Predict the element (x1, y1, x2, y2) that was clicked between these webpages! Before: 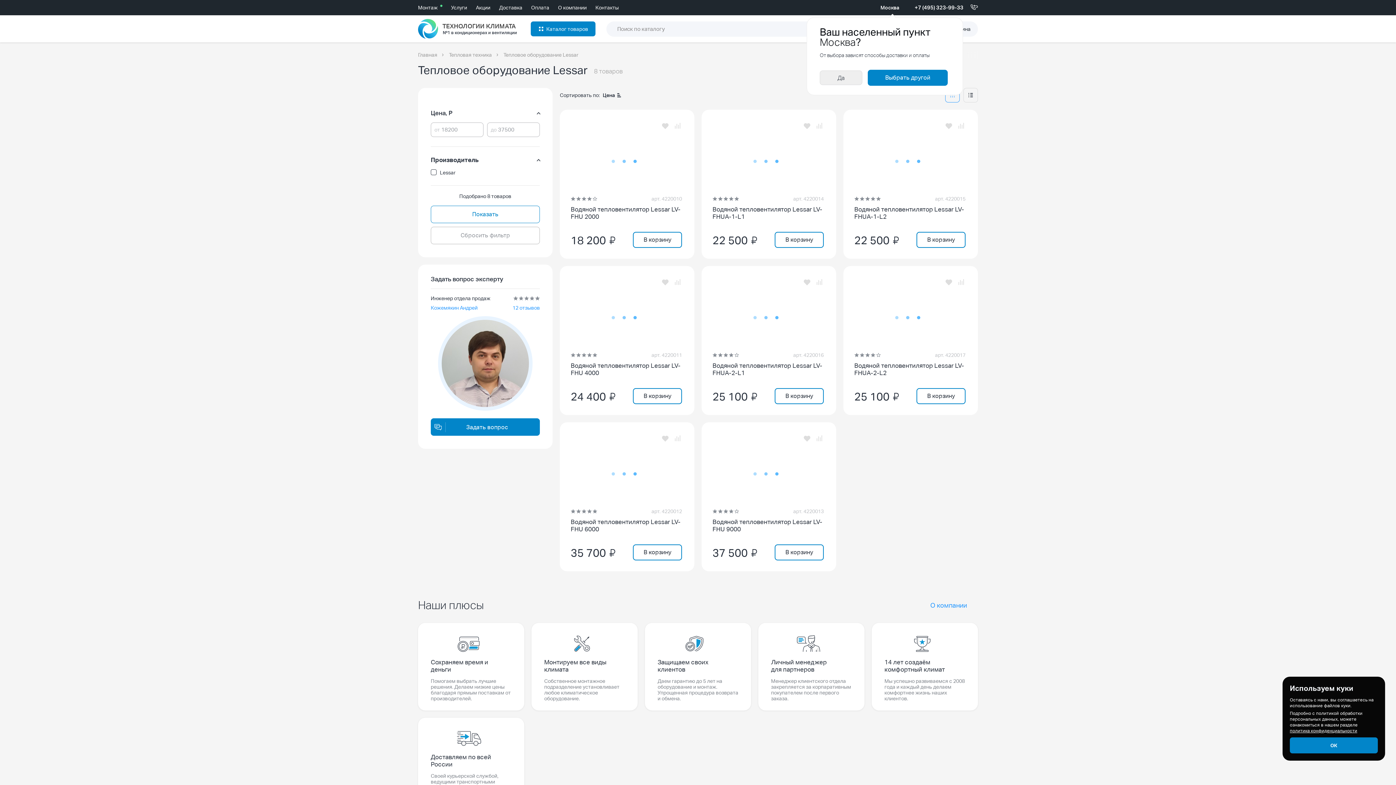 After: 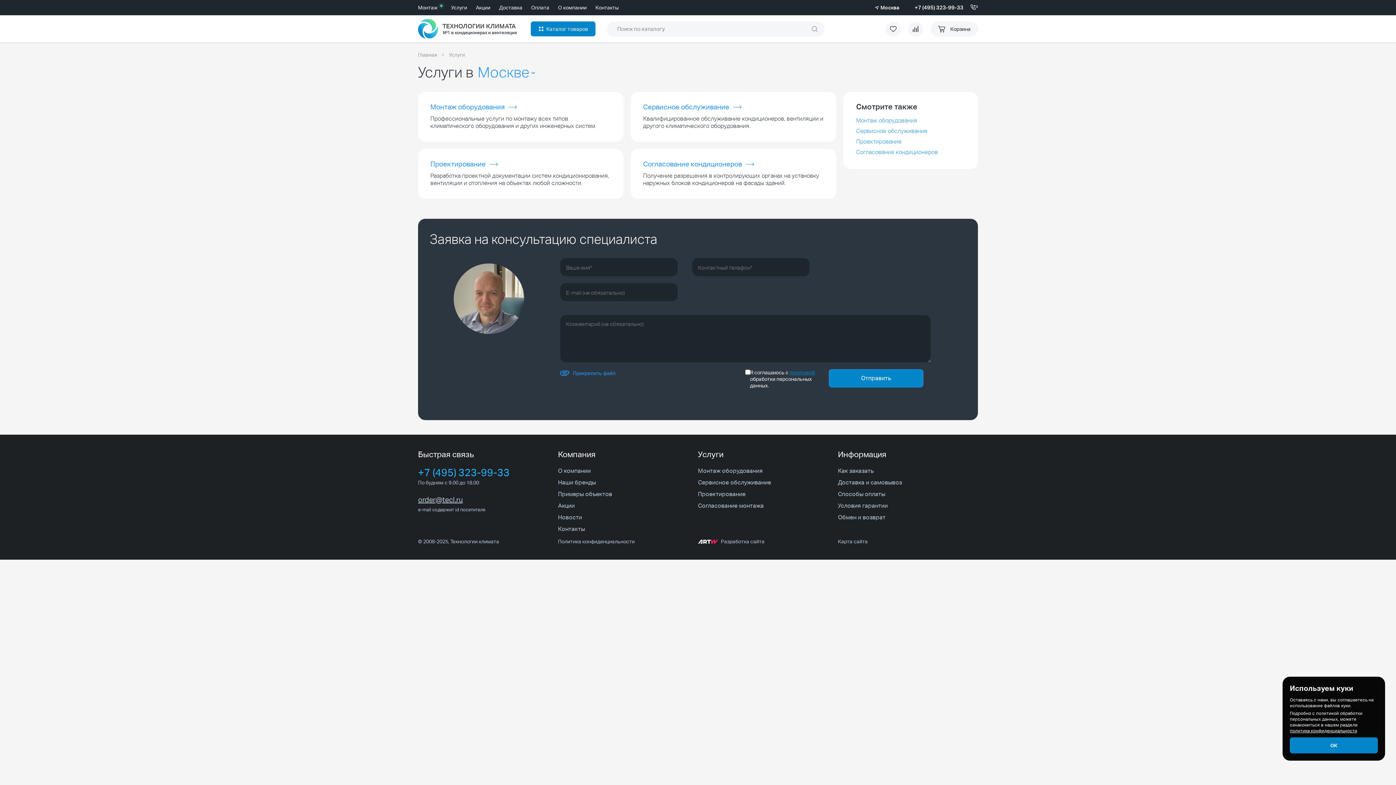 Action: bbox: (446, -2, 471, 17) label: Услуги